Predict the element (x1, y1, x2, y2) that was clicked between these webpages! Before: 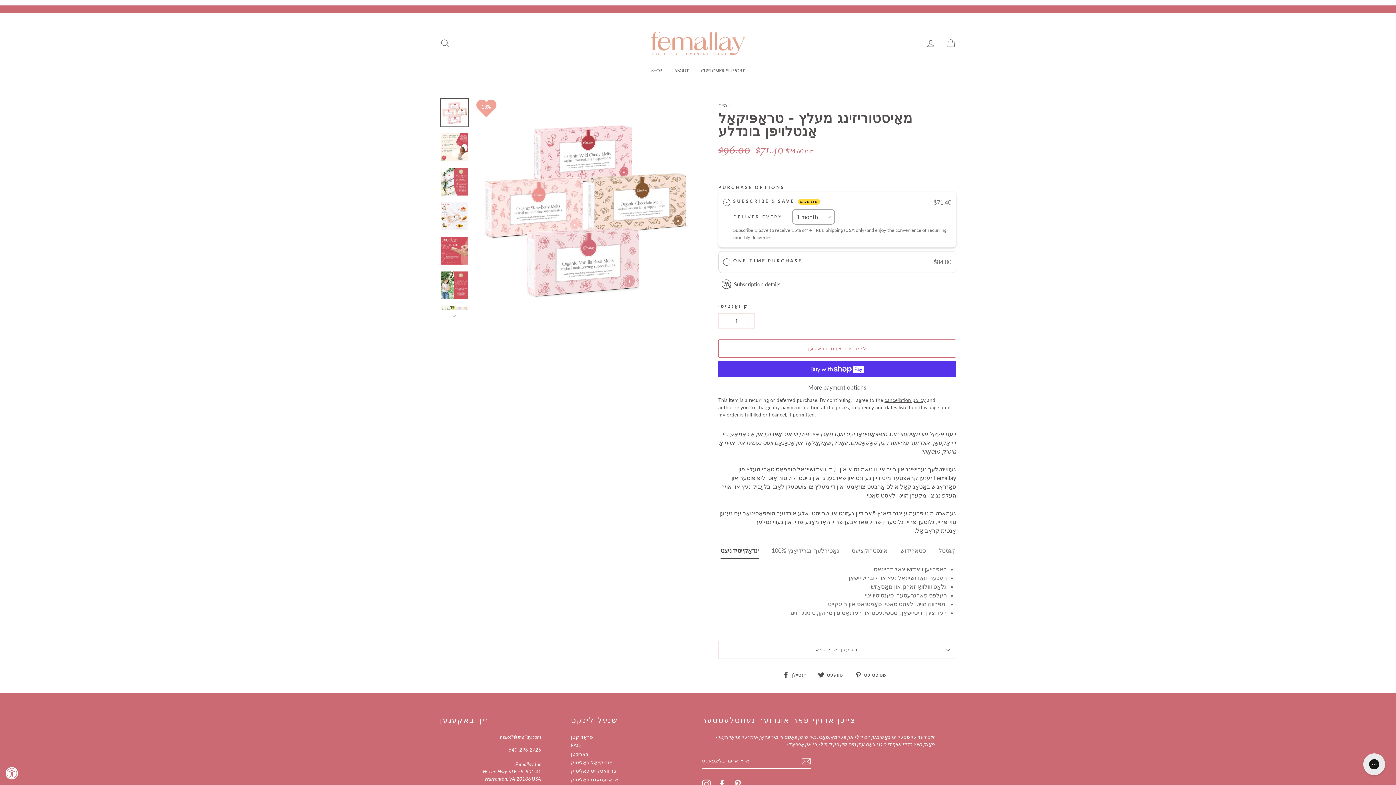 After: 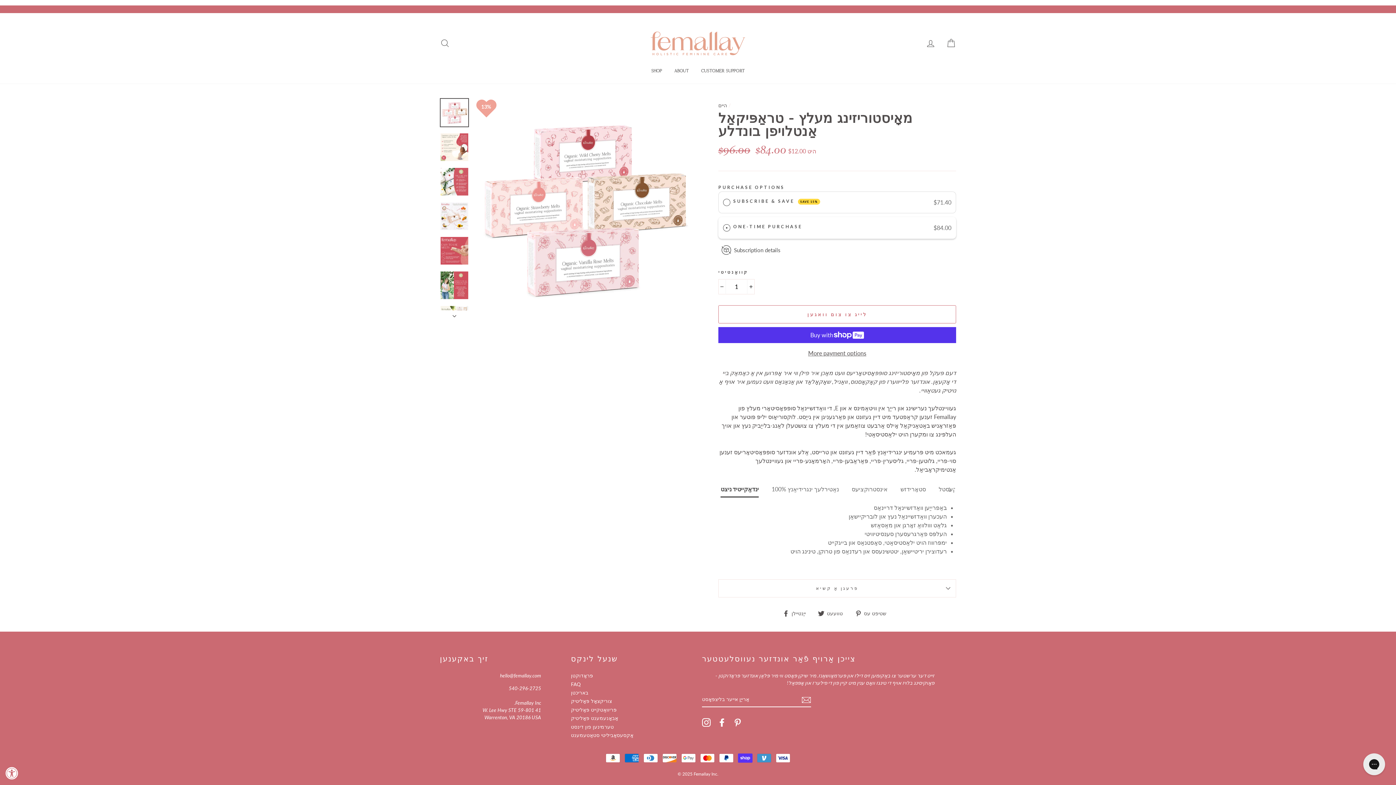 Action: label: 	
ONE-TIME PURCHASE
$84.00 bbox: (718, 251, 956, 272)